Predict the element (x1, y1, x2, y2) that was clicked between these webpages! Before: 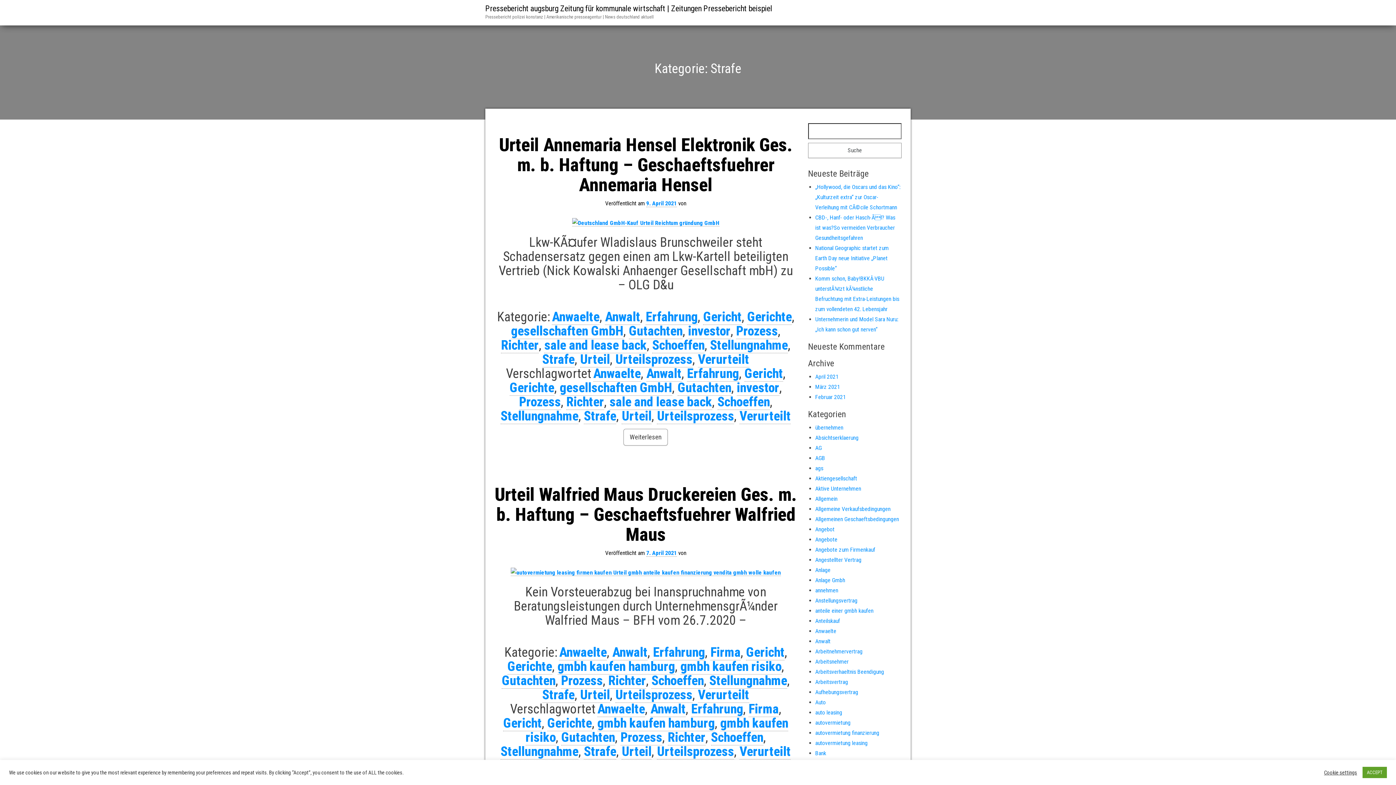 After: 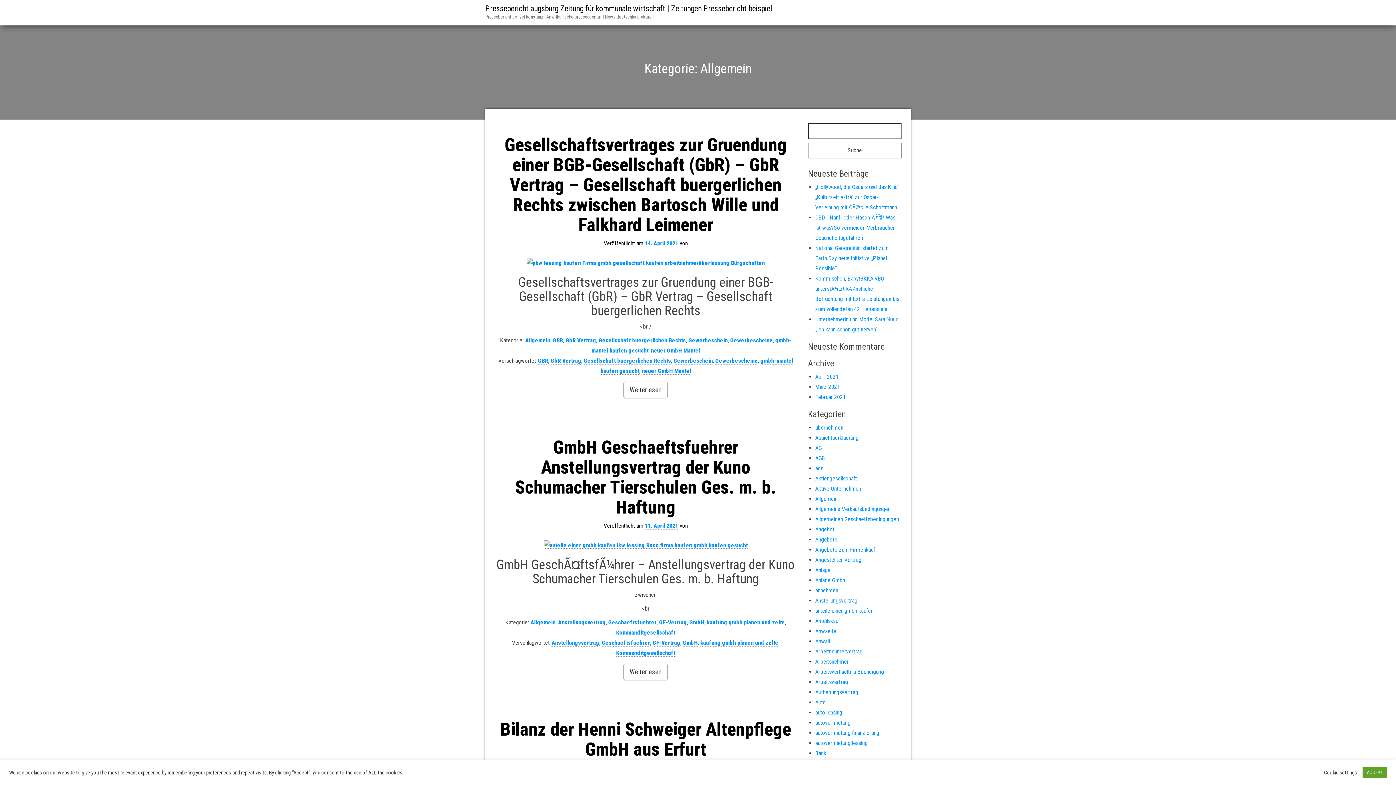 Action: label: Allgemein bbox: (815, 495, 837, 502)